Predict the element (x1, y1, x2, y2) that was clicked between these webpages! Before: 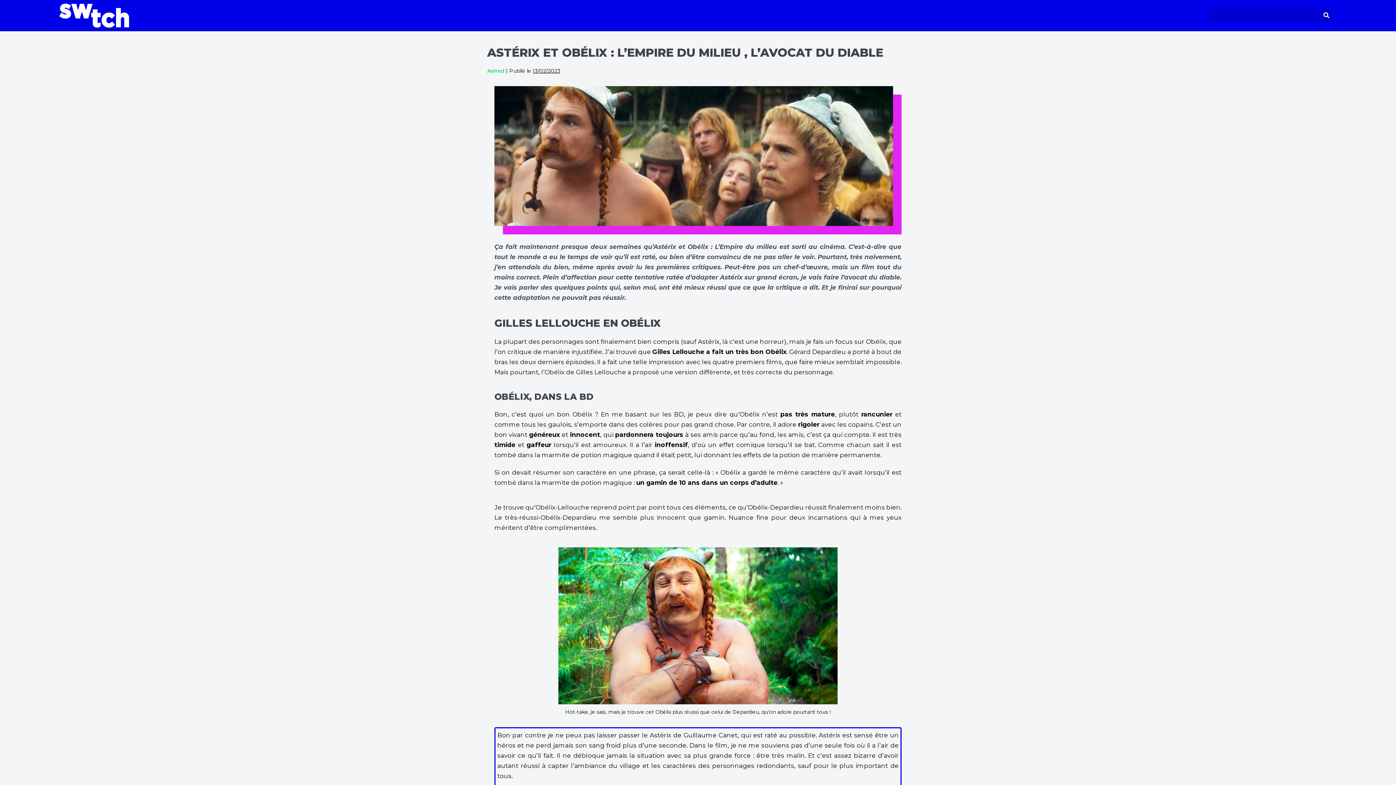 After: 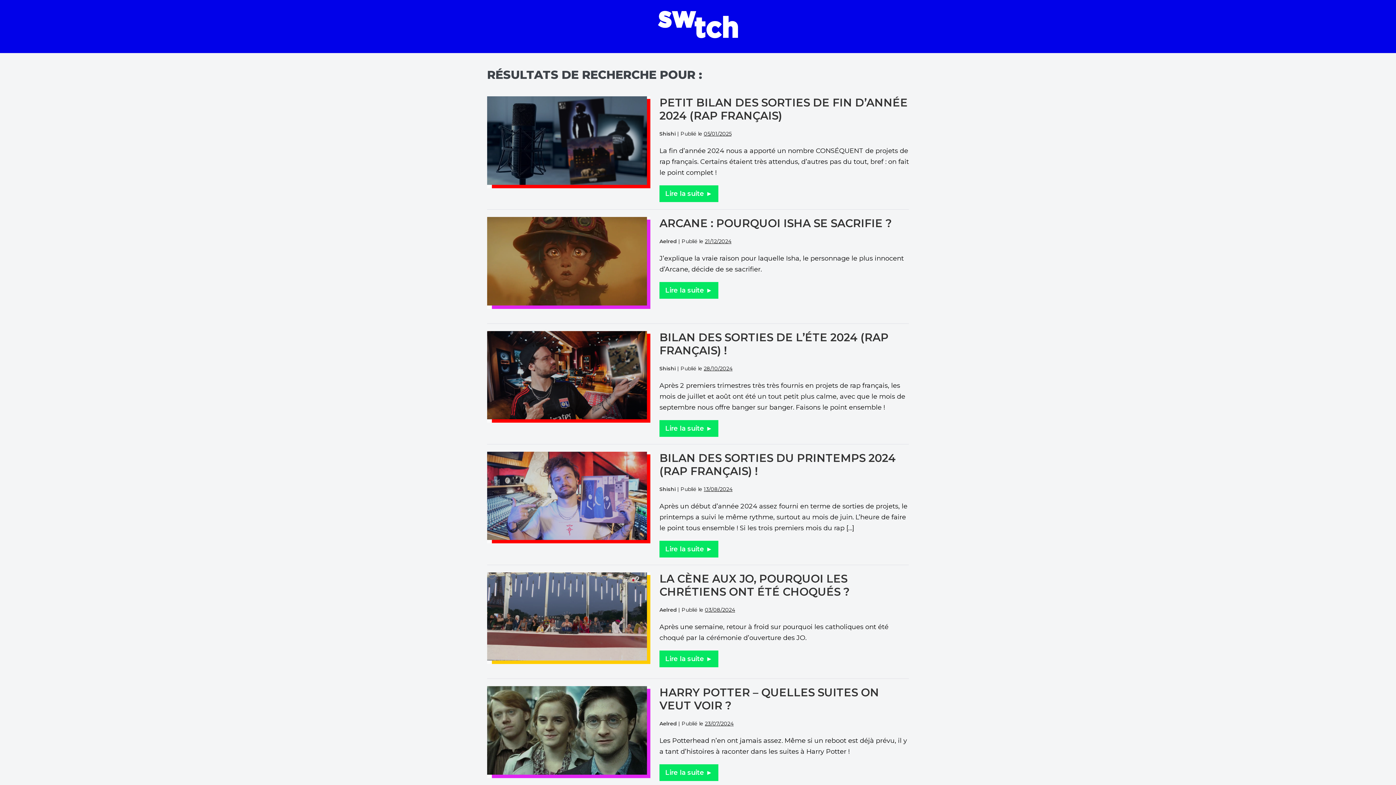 Action: bbox: (1320, 9, 1333, 21)